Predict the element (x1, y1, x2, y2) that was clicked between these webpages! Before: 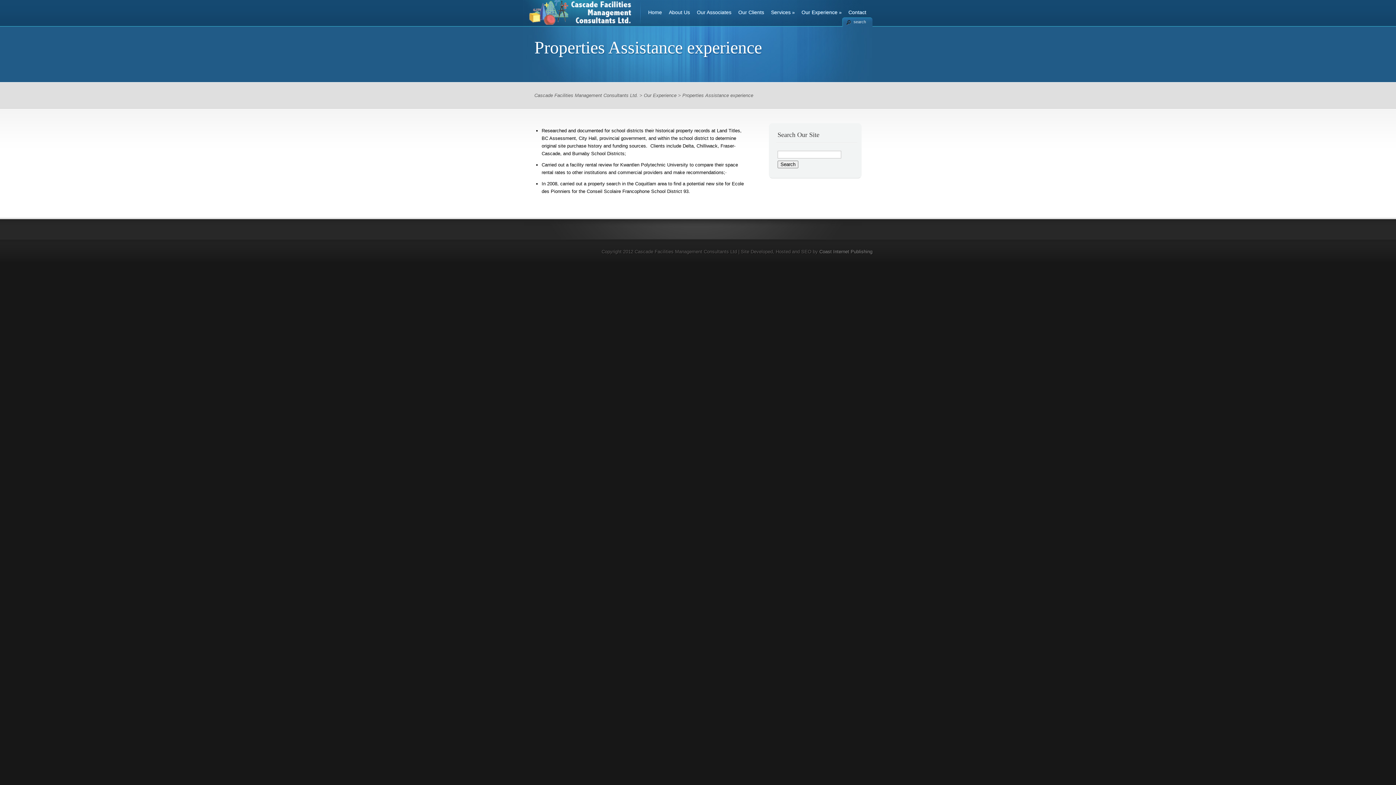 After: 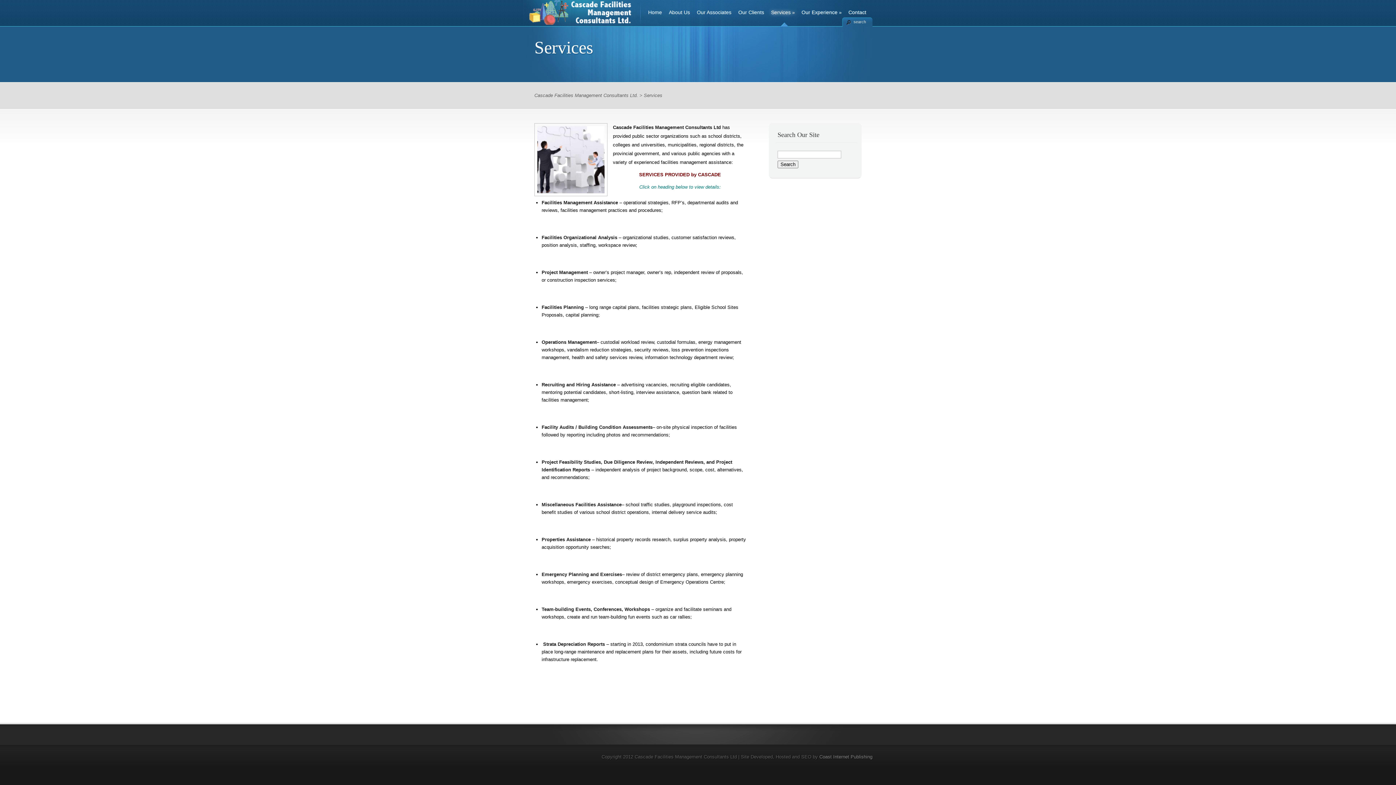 Action: bbox: (768, 6, 794, 26) label: Services »